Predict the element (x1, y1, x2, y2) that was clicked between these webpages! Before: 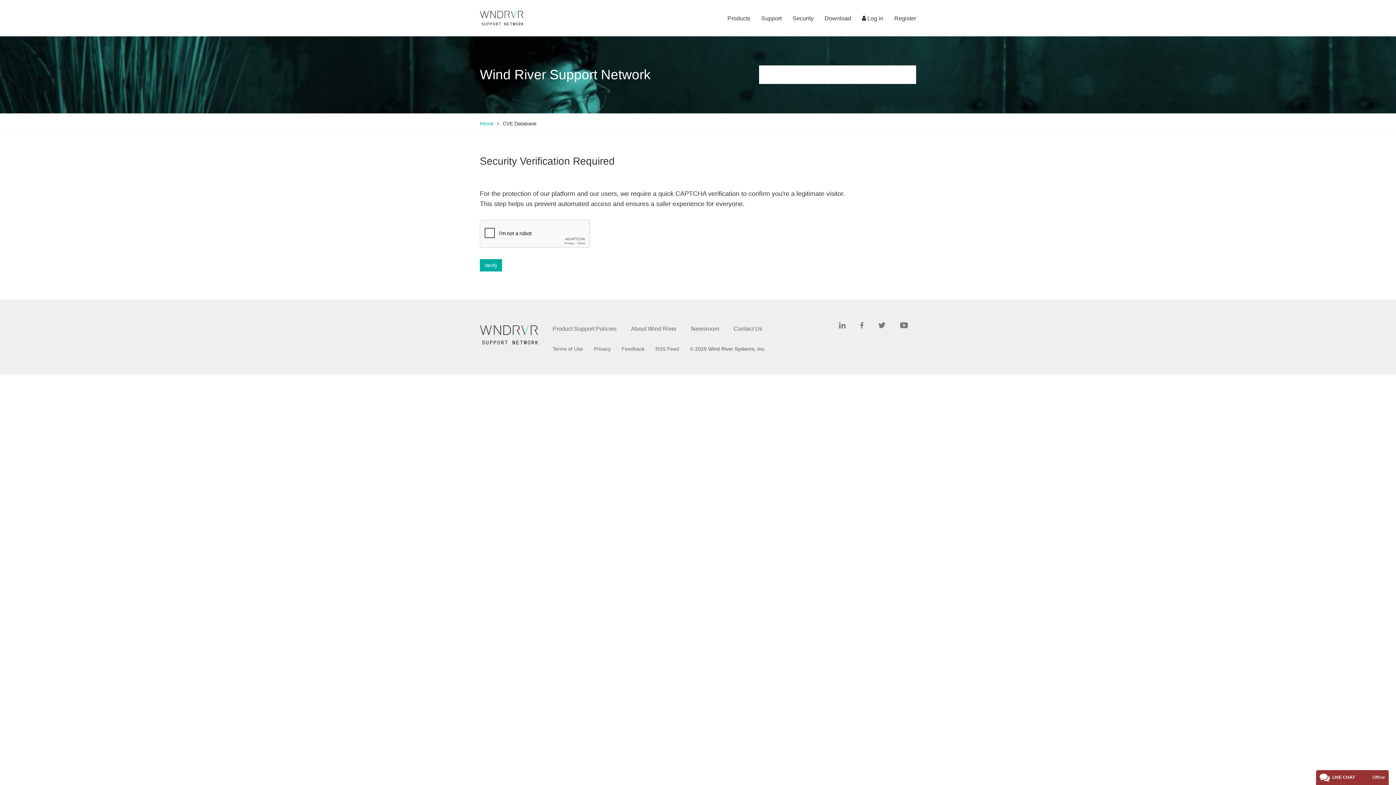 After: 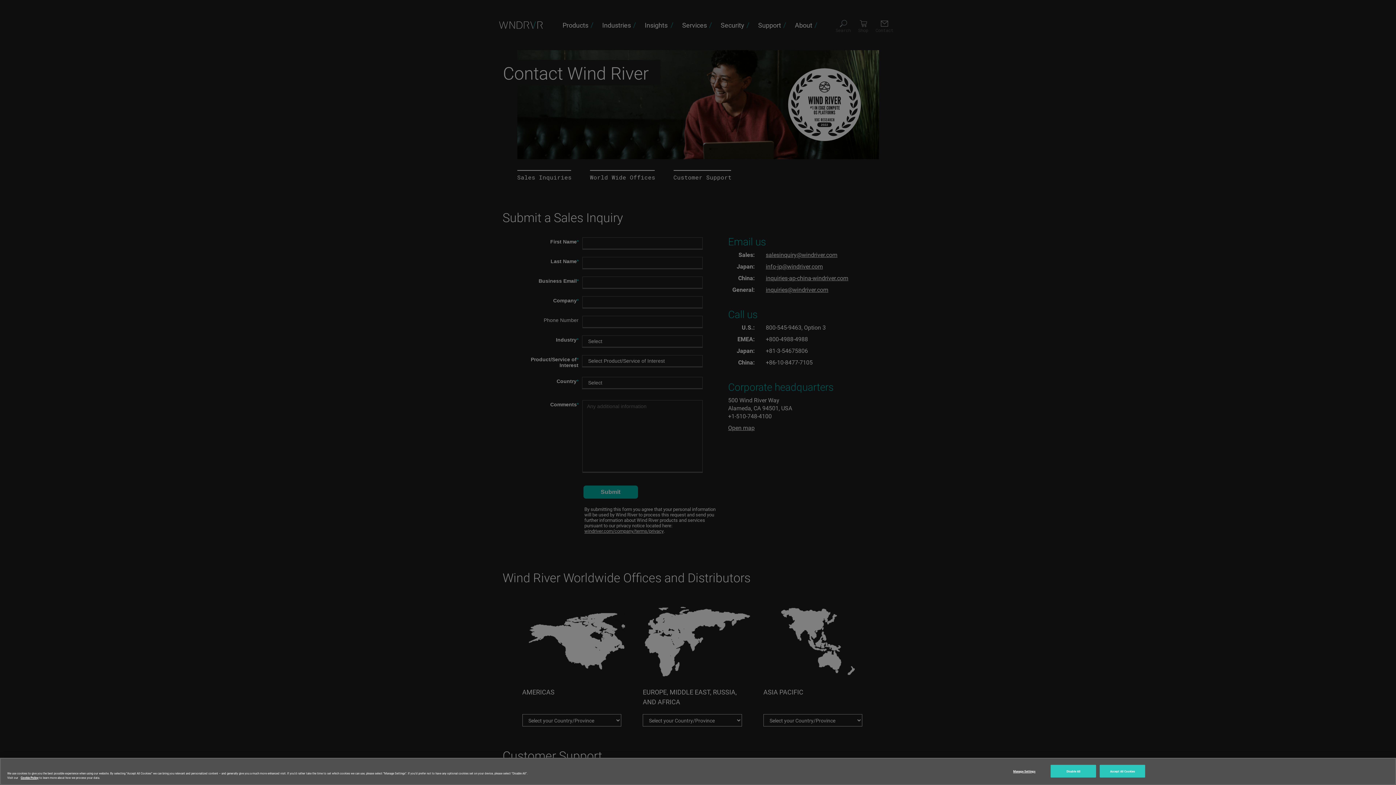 Action: bbox: (733, 325, 762, 331) label: Contact Us